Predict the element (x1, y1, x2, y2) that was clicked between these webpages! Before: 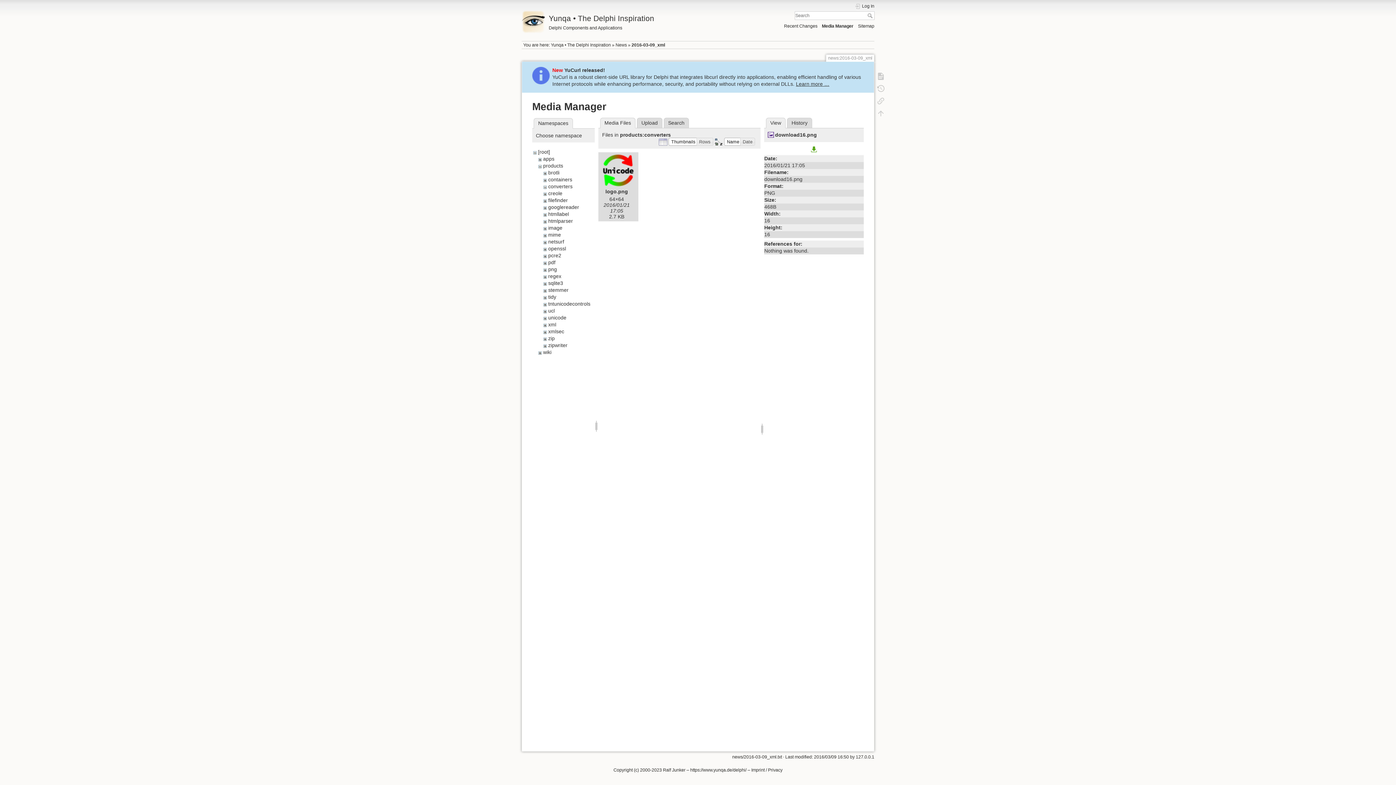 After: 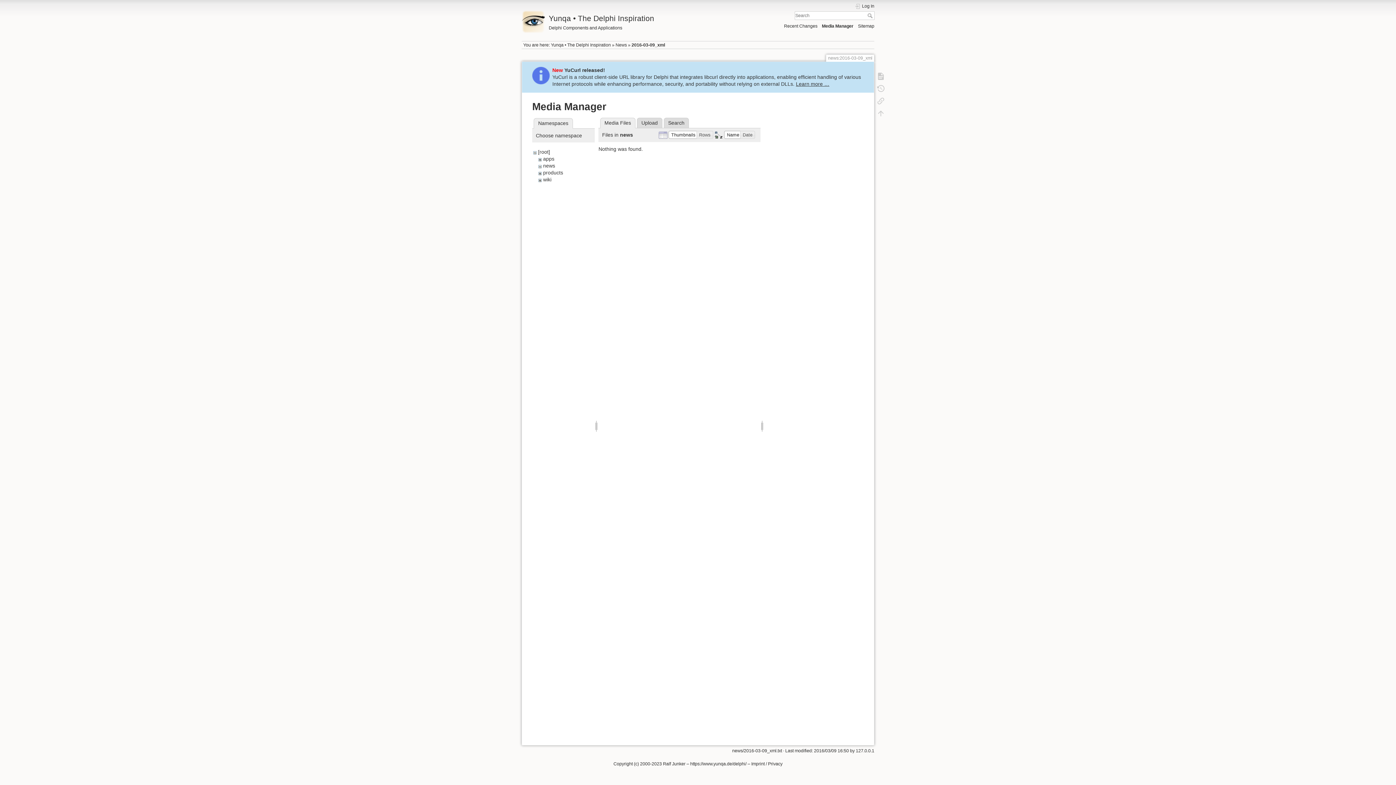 Action: bbox: (822, 23, 853, 28) label: Media Manager